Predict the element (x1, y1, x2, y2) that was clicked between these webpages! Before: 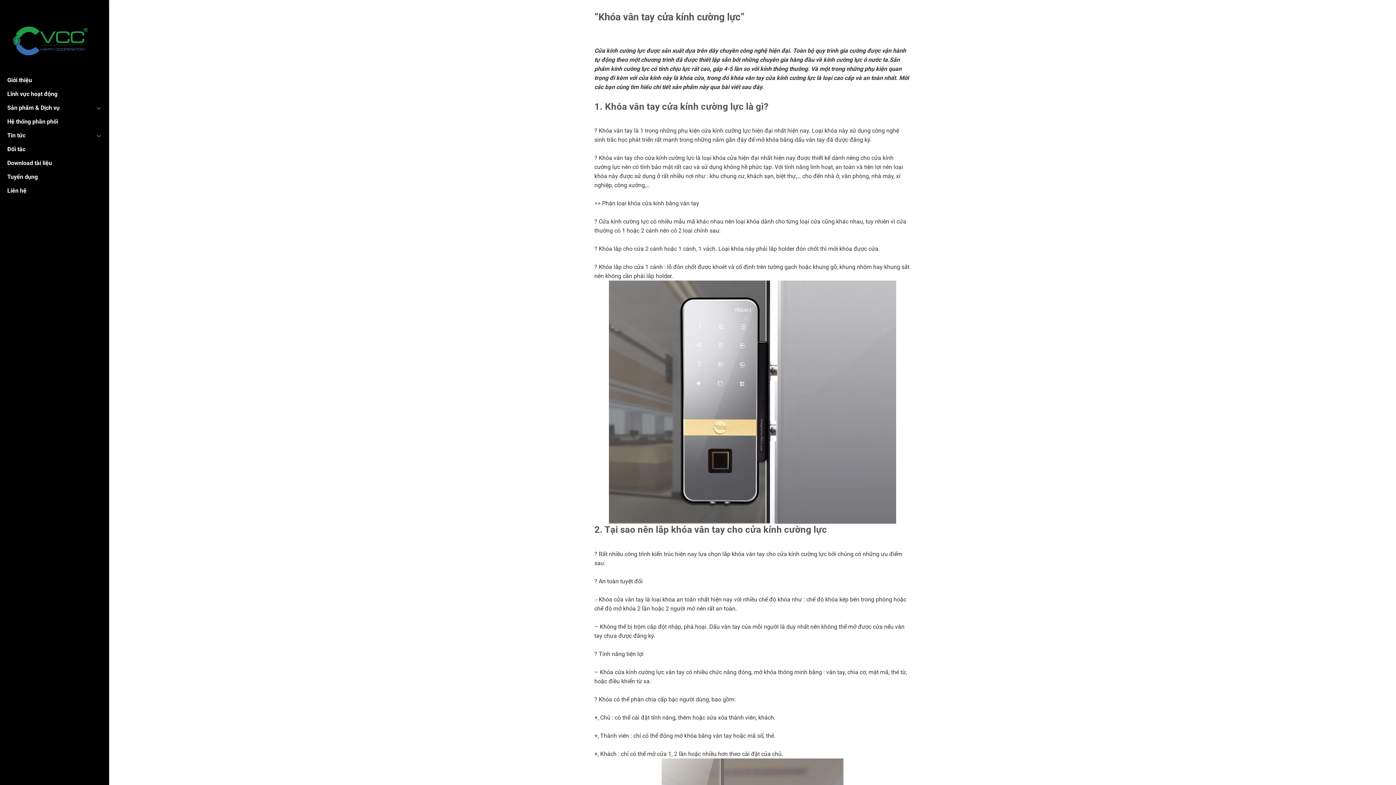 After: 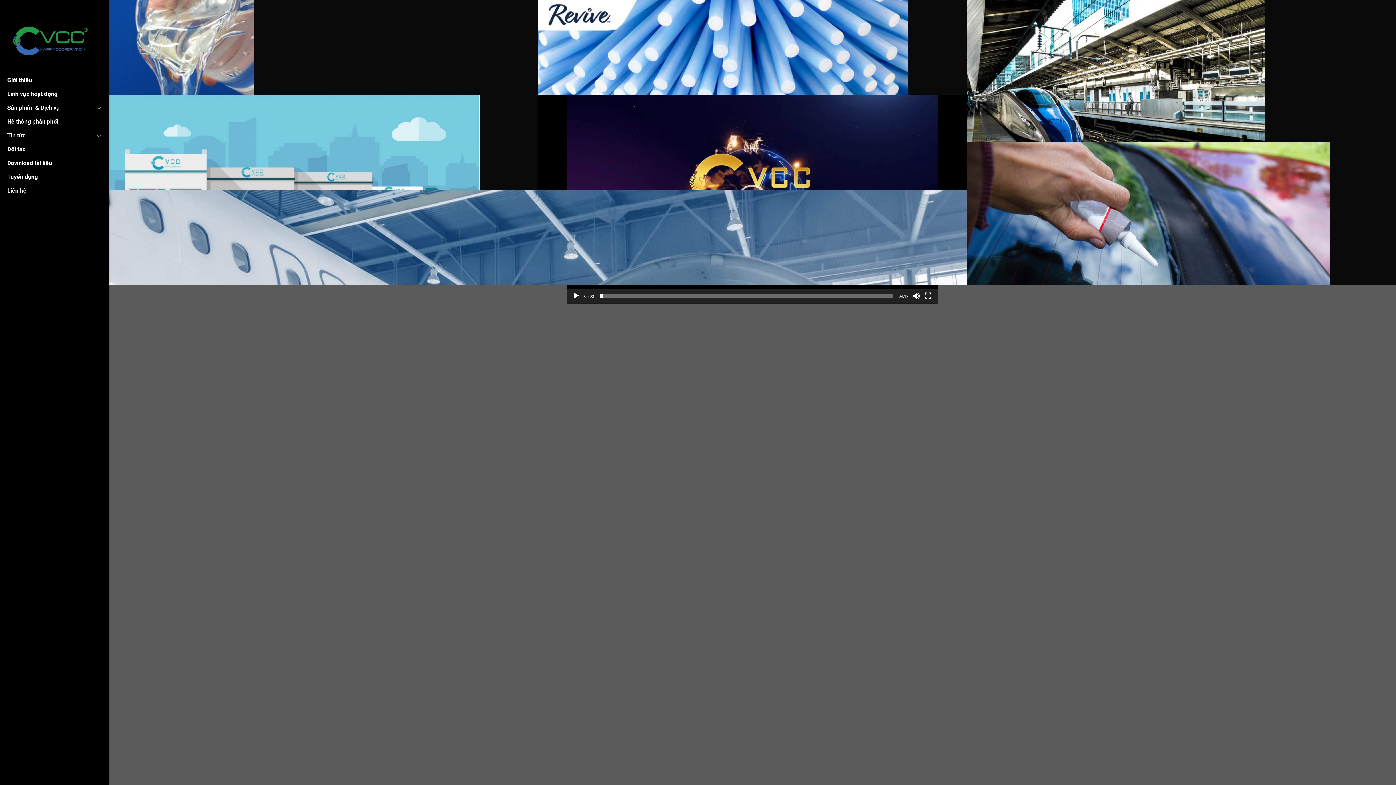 Action: bbox: (5, 18, 93, 62)